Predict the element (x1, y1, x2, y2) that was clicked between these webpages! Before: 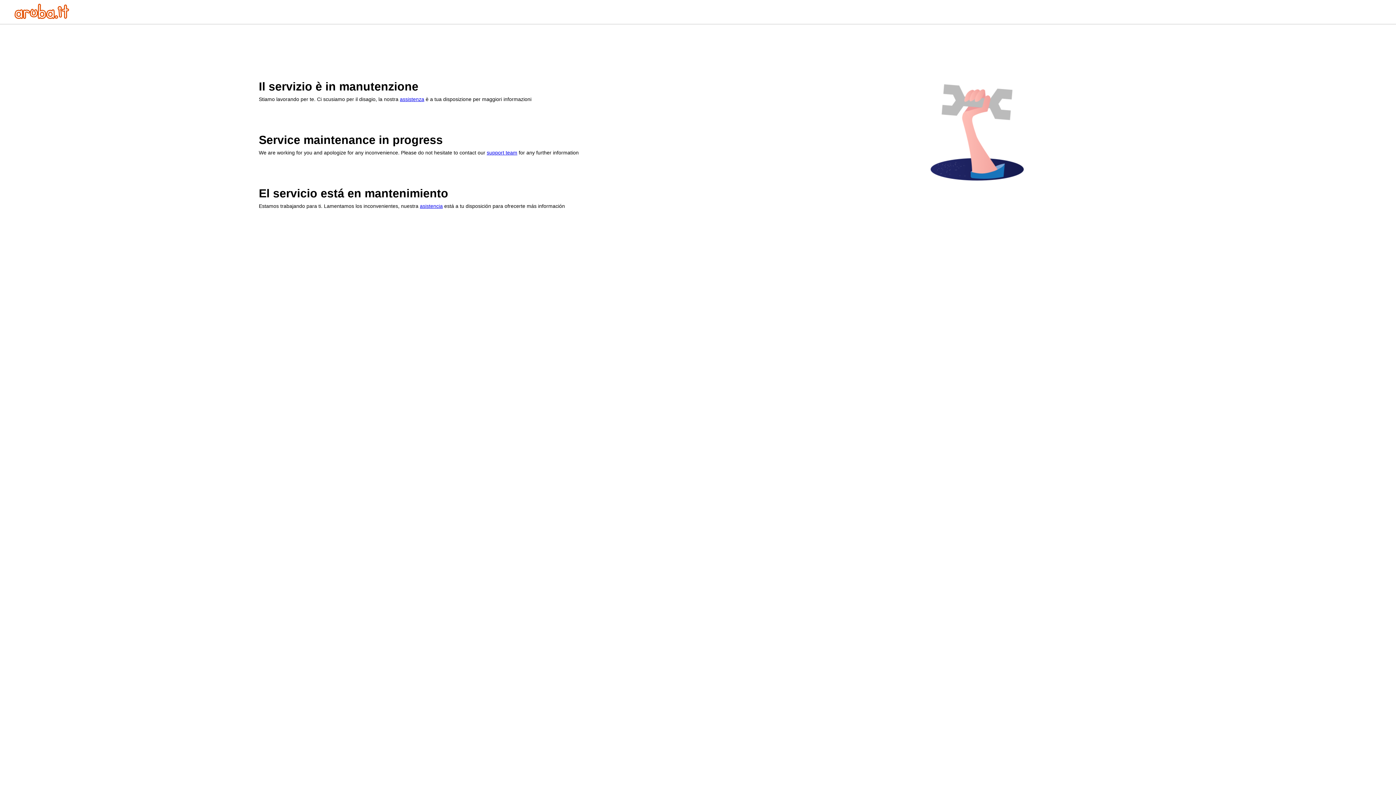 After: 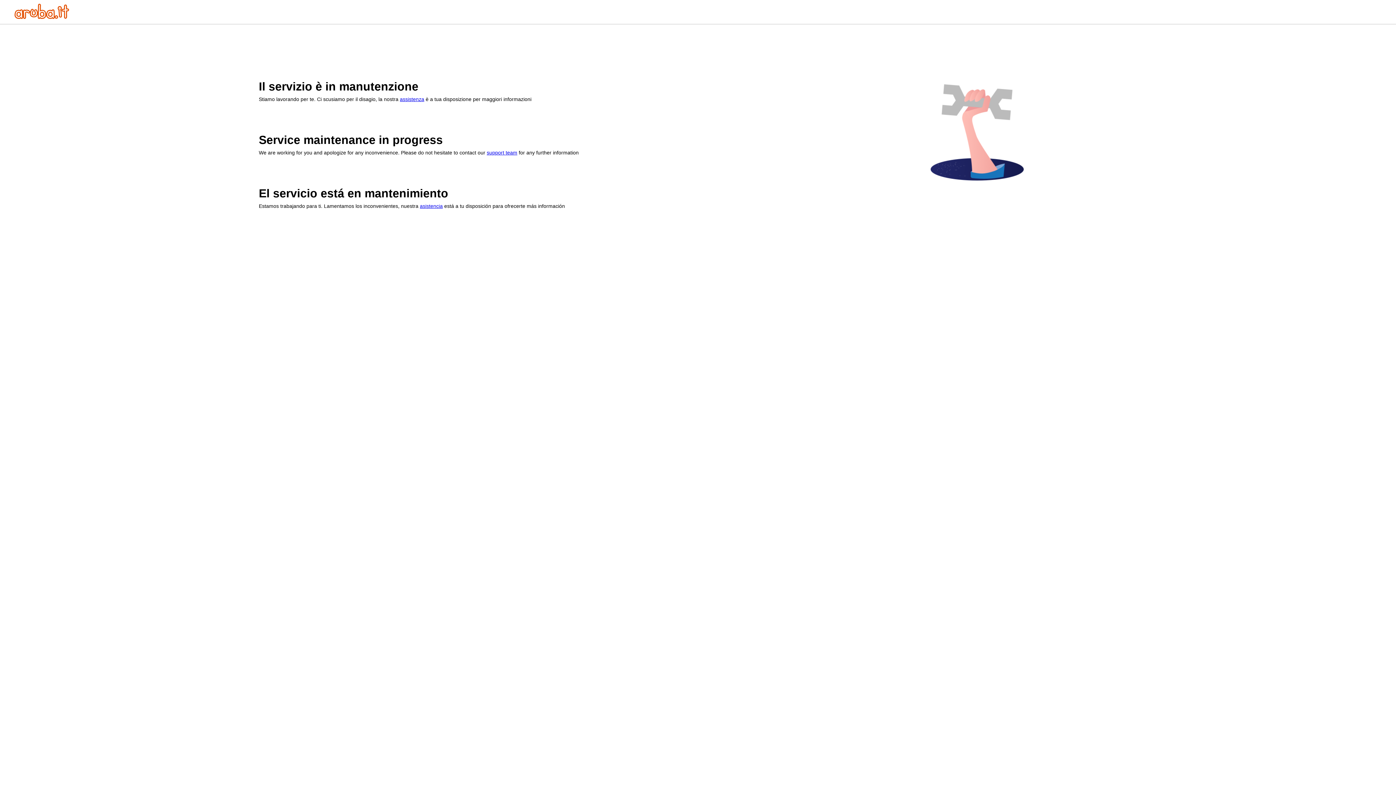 Action: label: support team bbox: (486, 149, 517, 155)